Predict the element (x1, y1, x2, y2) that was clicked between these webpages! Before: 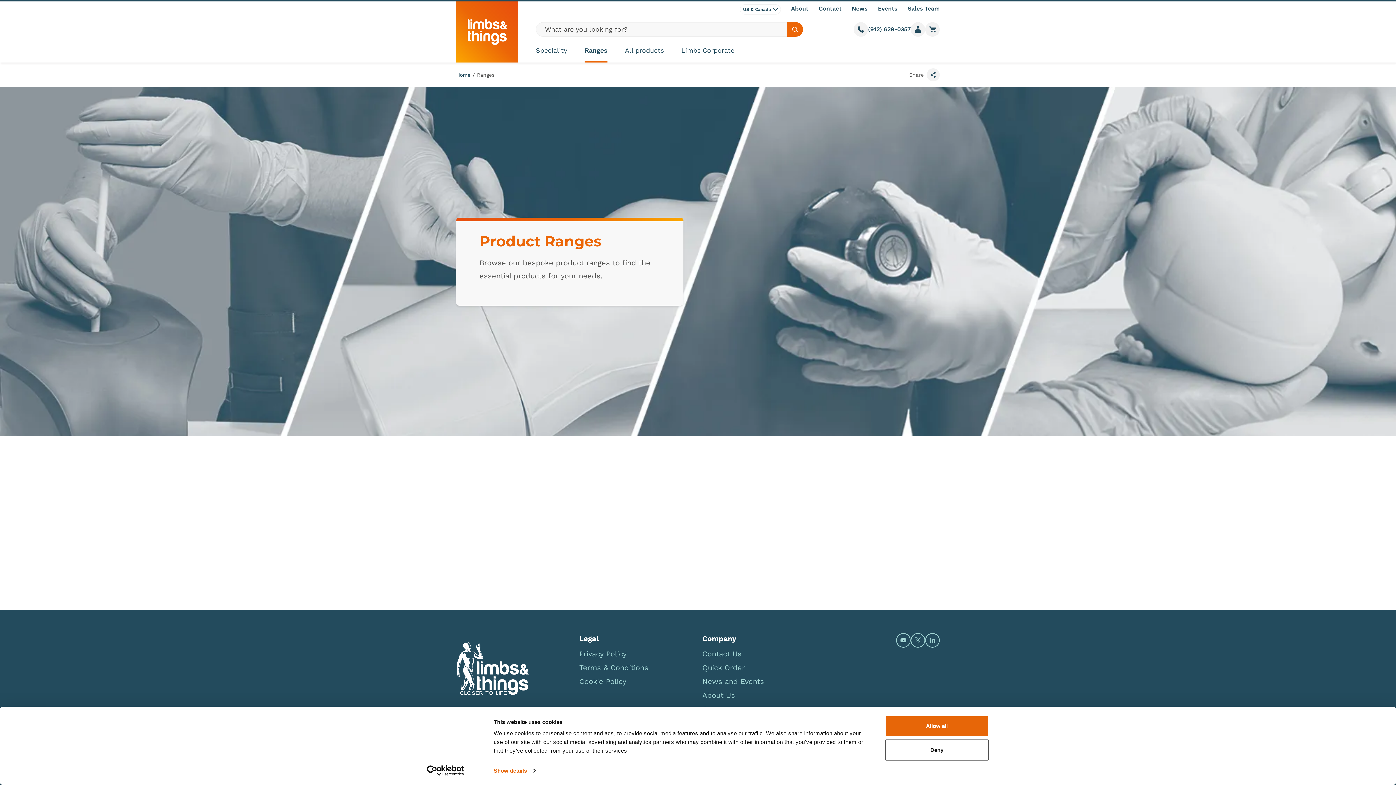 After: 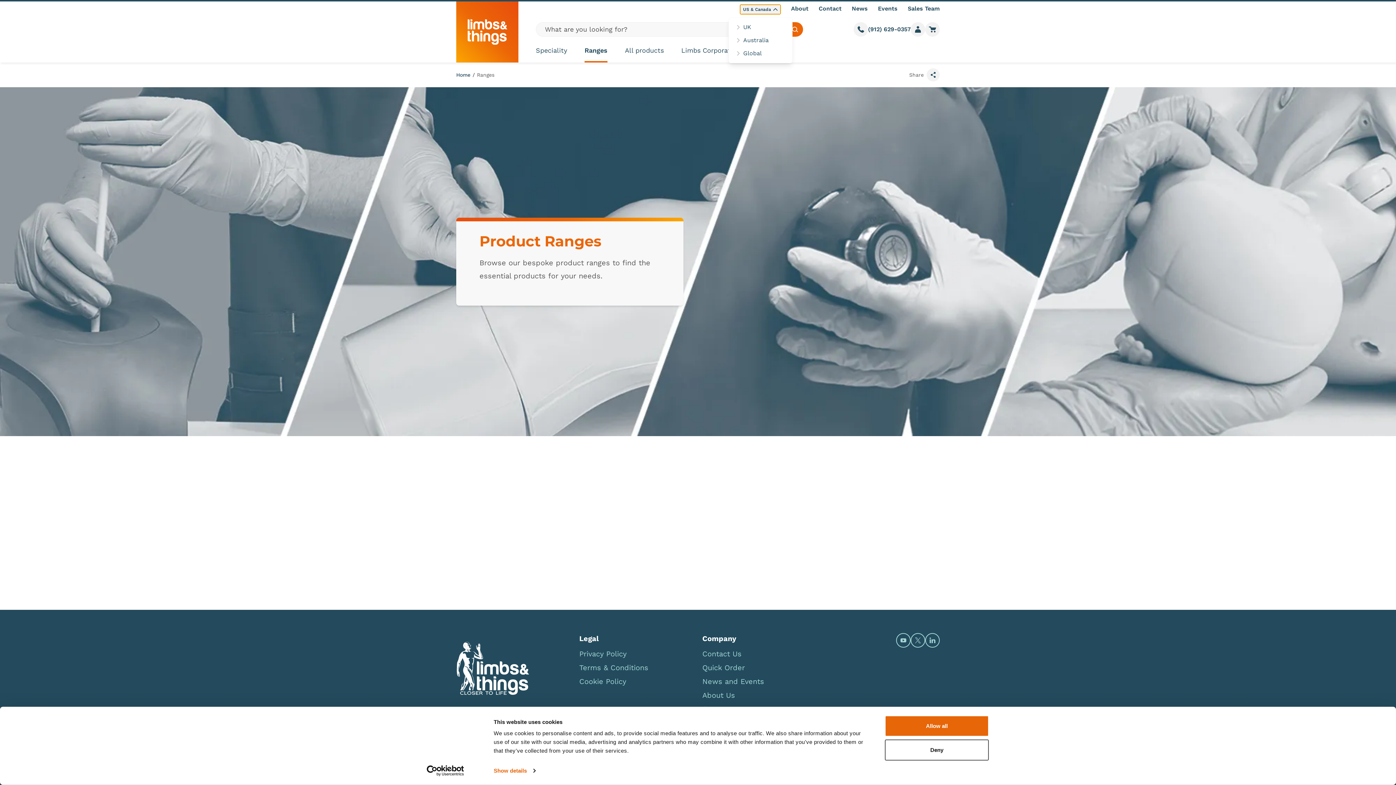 Action: bbox: (740, 4, 781, 14) label: US & Canada